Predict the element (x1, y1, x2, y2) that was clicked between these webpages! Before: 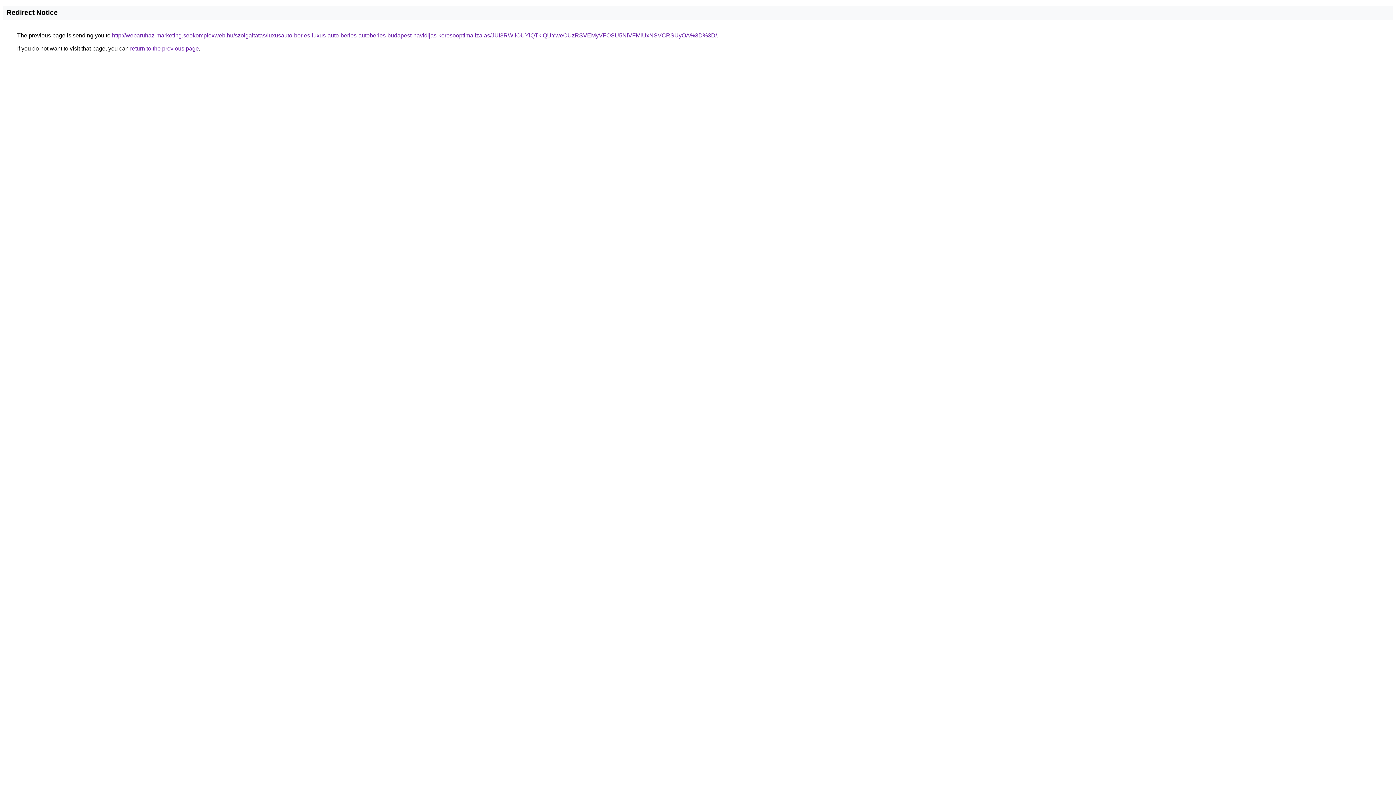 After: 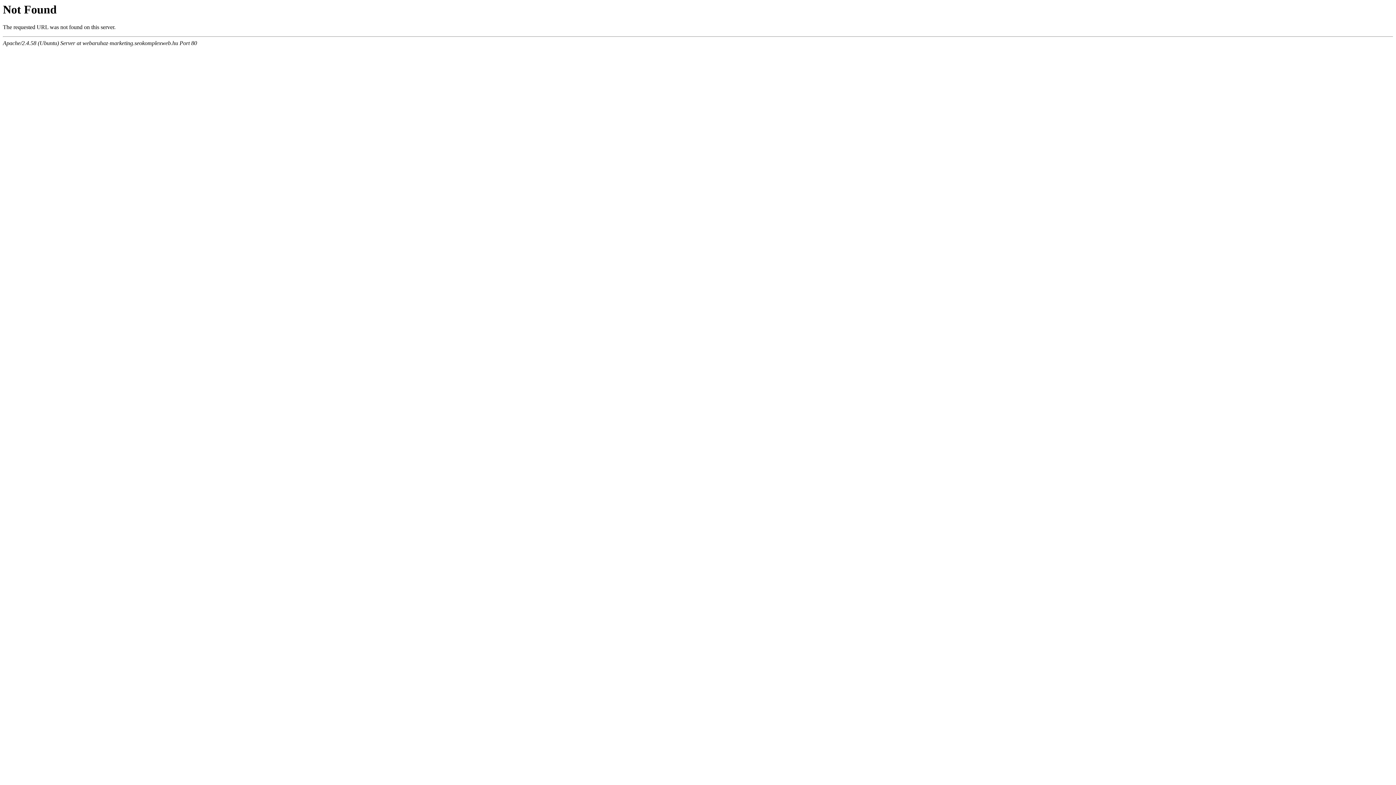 Action: bbox: (112, 32, 717, 38) label: http://webaruhaz-marketing.seokomplexweb.hu/szolgaltatas/luxusauto-berles-luxus-auto-berles-autoberles-budapest-havidijas-keresooptimalizalas/JUI3RWIlOUYlQTklQUYweCUzRSVEMyVFOSU5NiVFMiUxNSVCRSUyOA%3D%3D/